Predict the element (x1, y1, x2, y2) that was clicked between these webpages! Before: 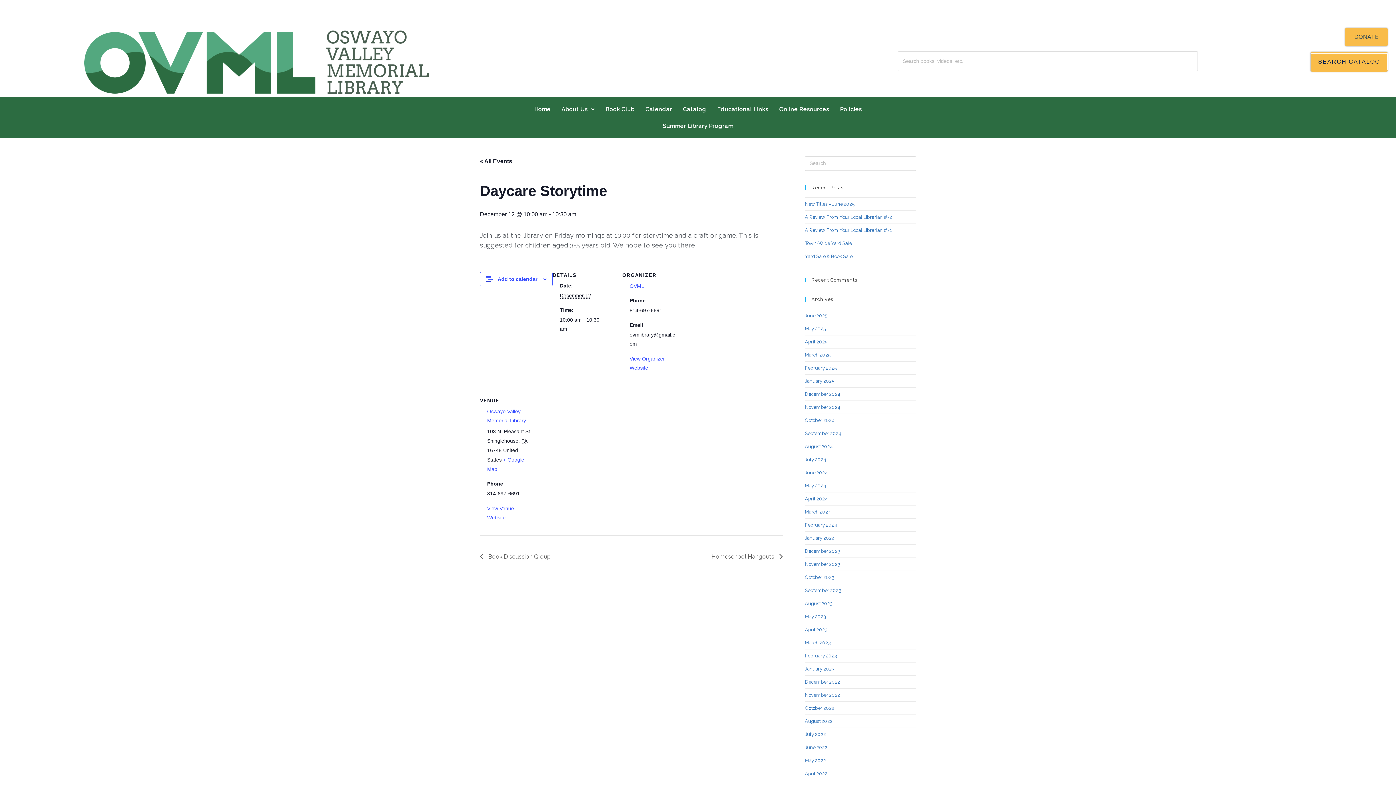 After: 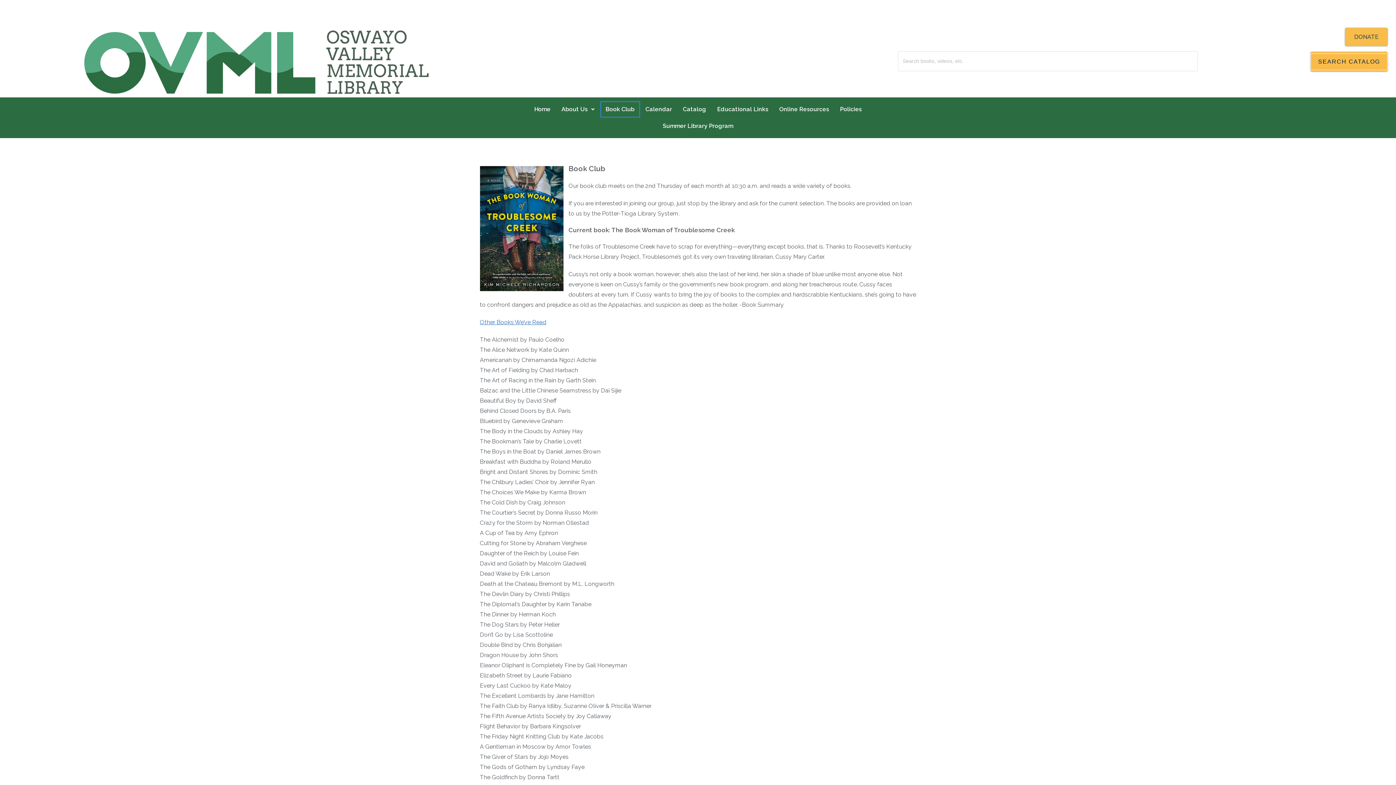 Action: bbox: (600, 100, 640, 117) label: Book Club